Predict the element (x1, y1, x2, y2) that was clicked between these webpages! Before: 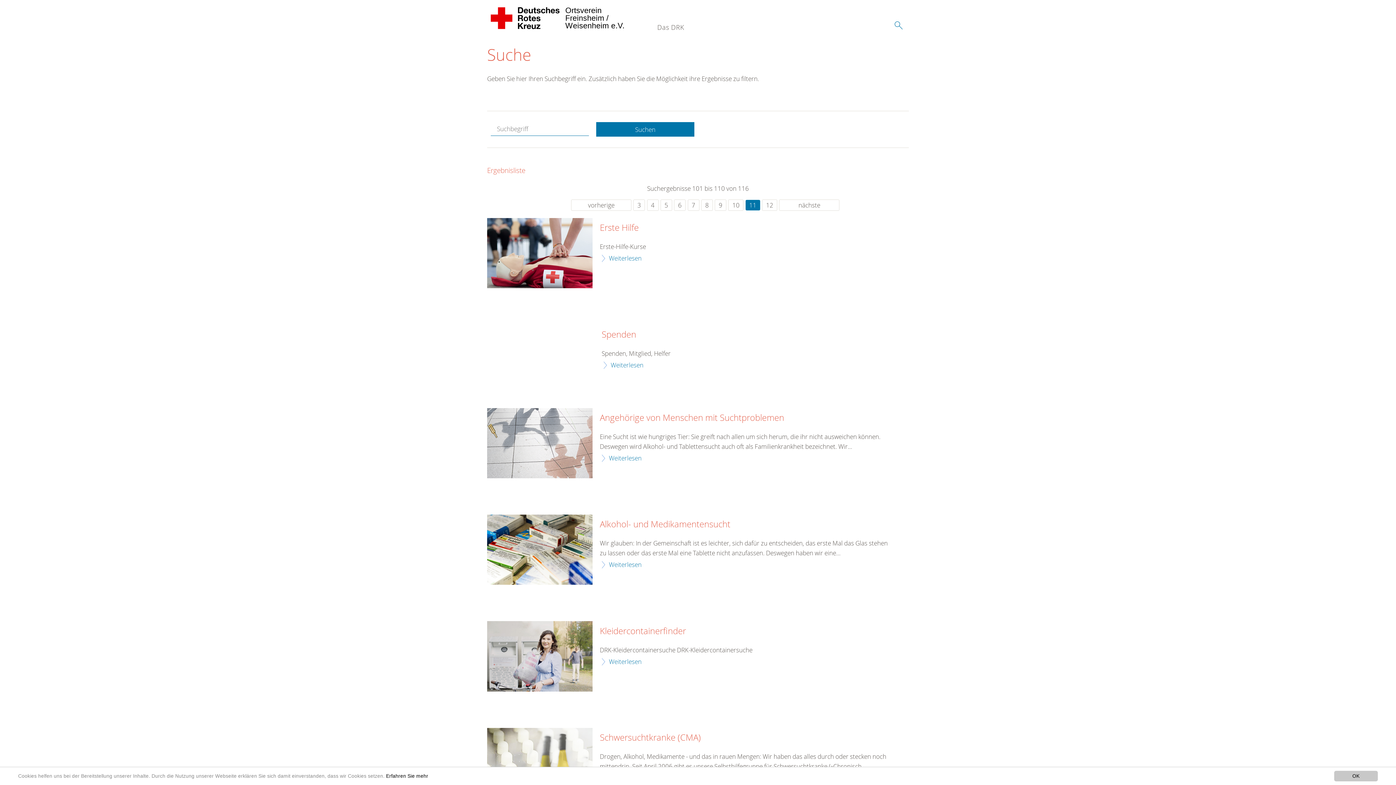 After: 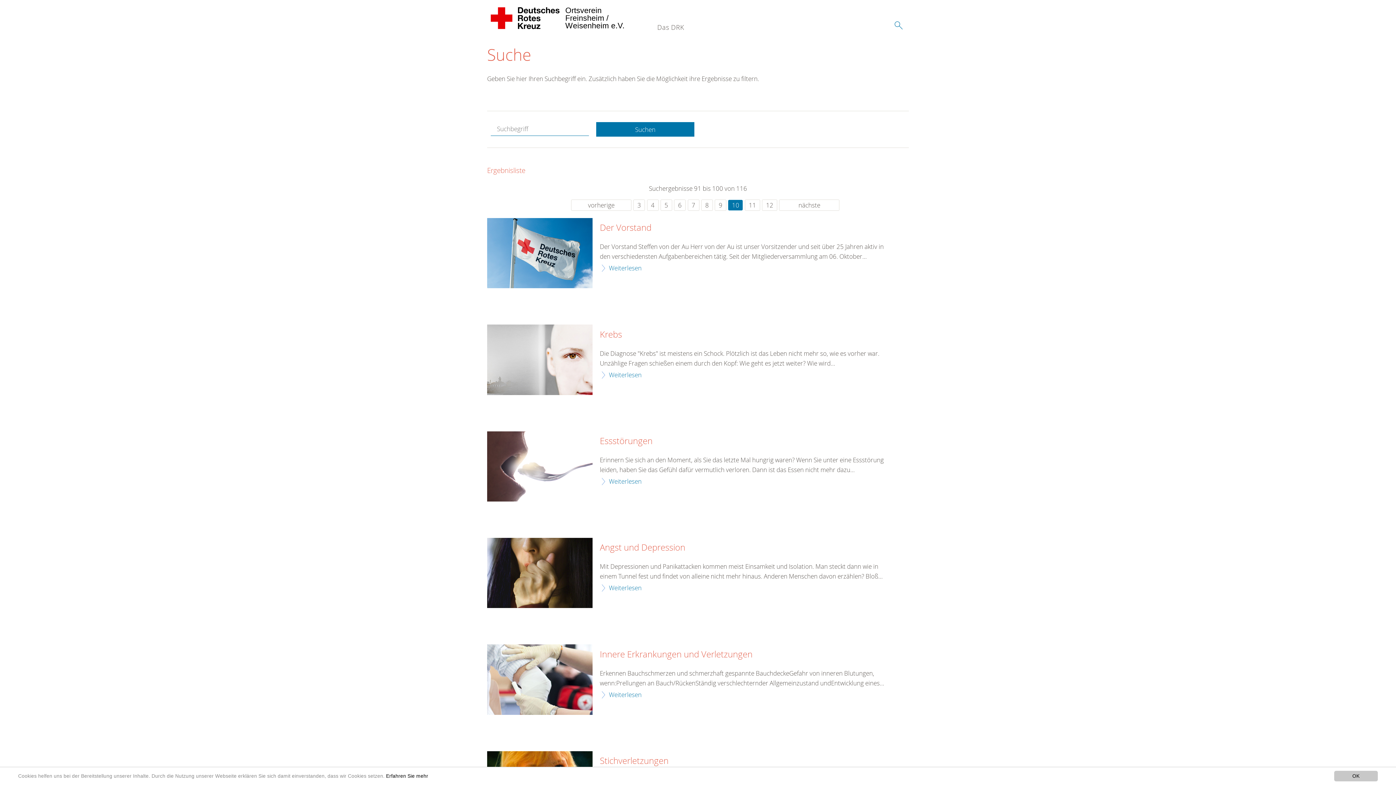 Action: label: vorherige bbox: (571, 199, 631, 210)